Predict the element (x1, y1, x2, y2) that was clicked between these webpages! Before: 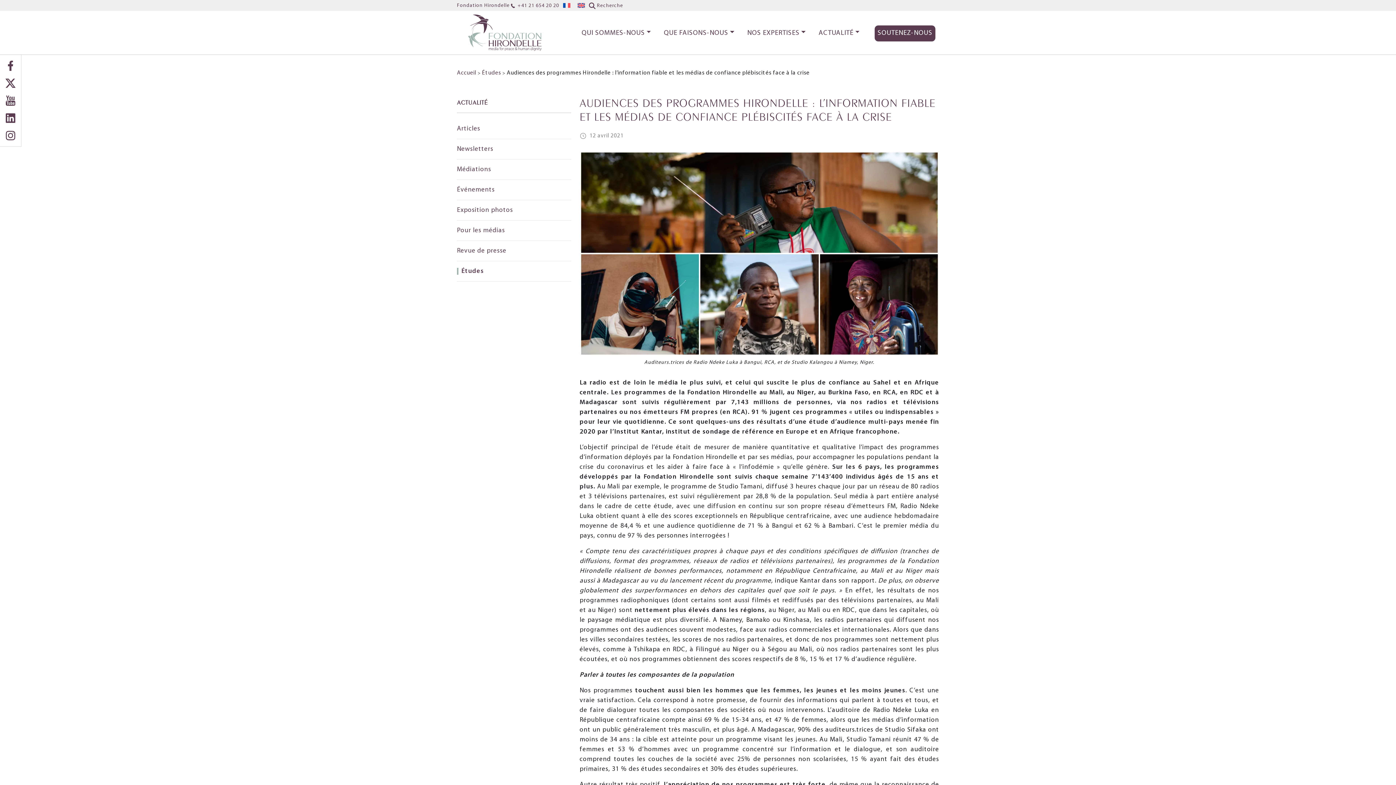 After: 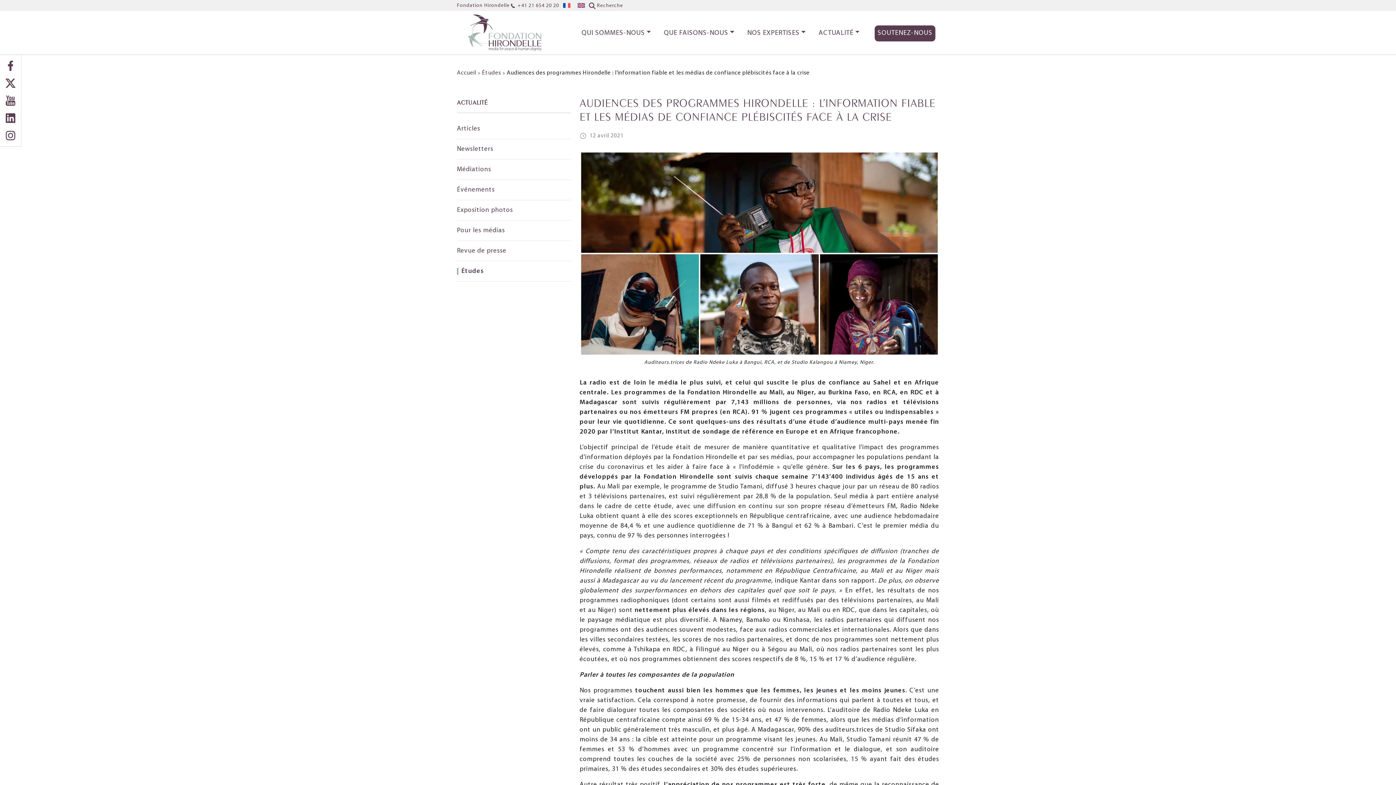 Action: label: Facebook bbox: (1, 57, 19, 74)